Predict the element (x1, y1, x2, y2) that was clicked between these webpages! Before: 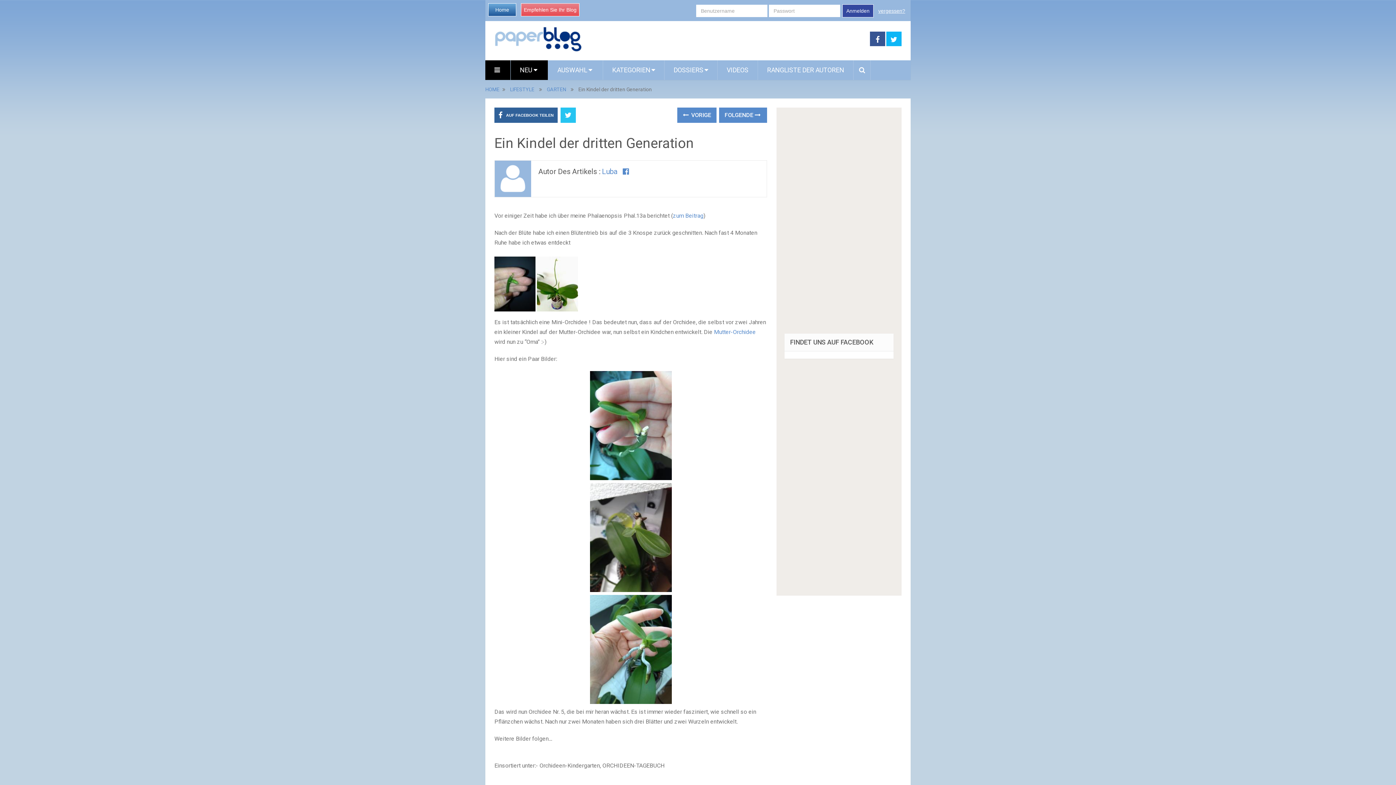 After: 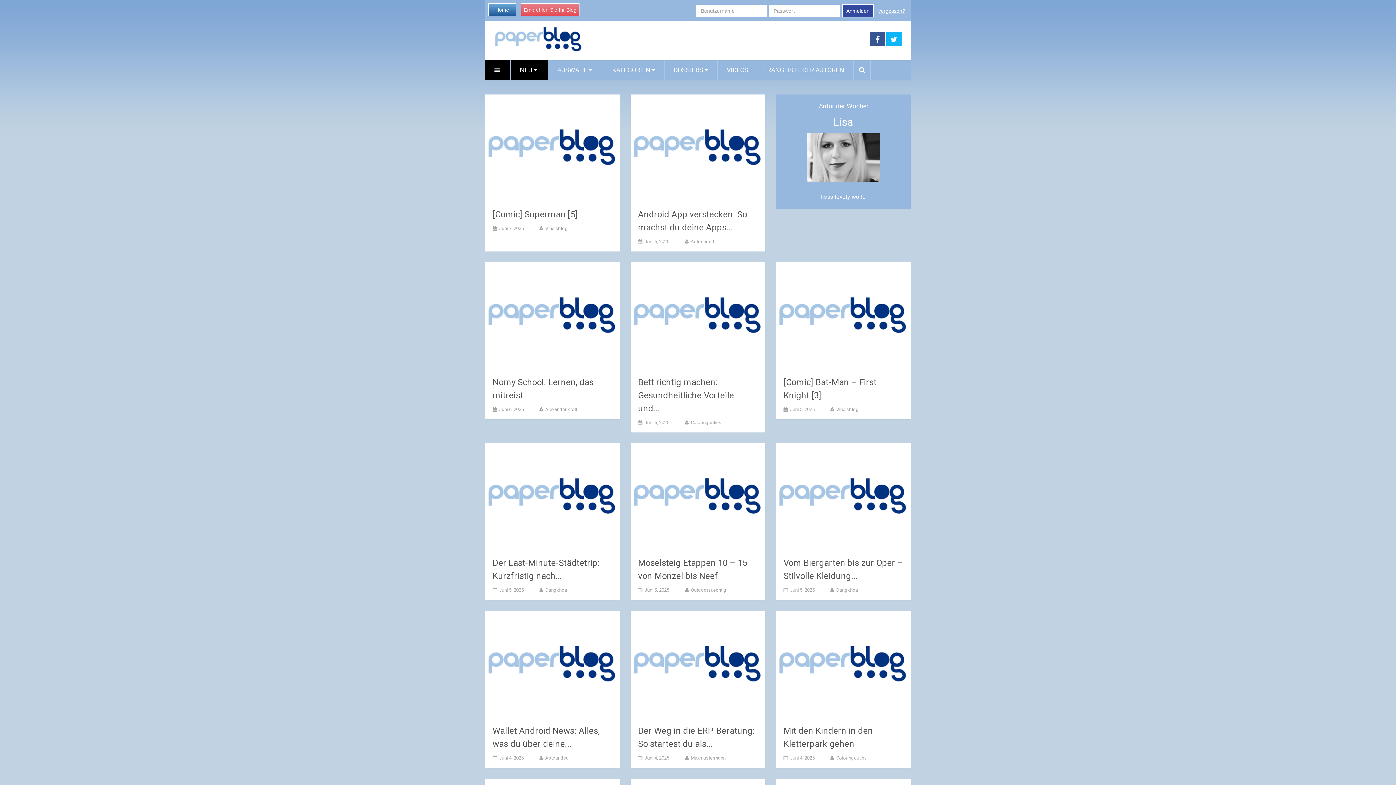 Action: label: Home bbox: (488, 3, 516, 16)